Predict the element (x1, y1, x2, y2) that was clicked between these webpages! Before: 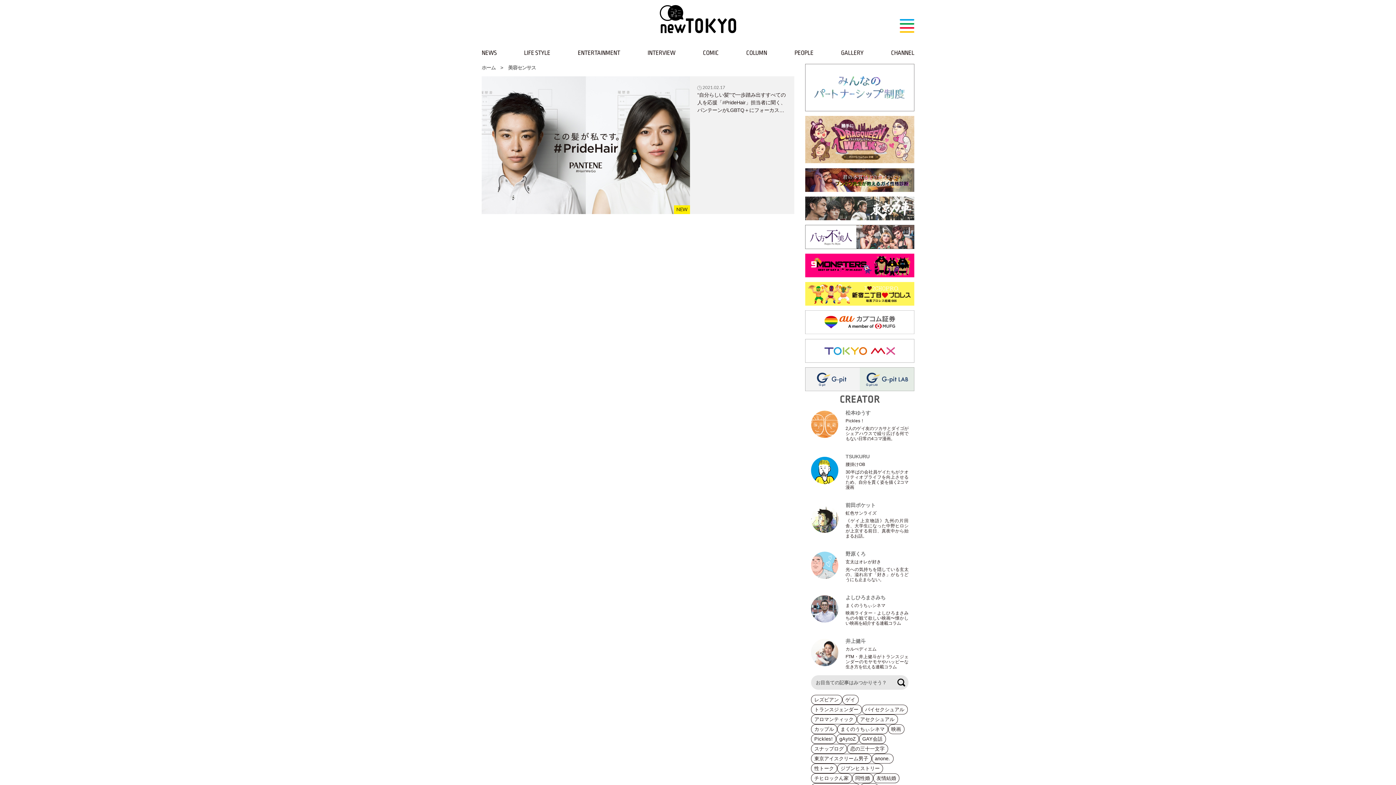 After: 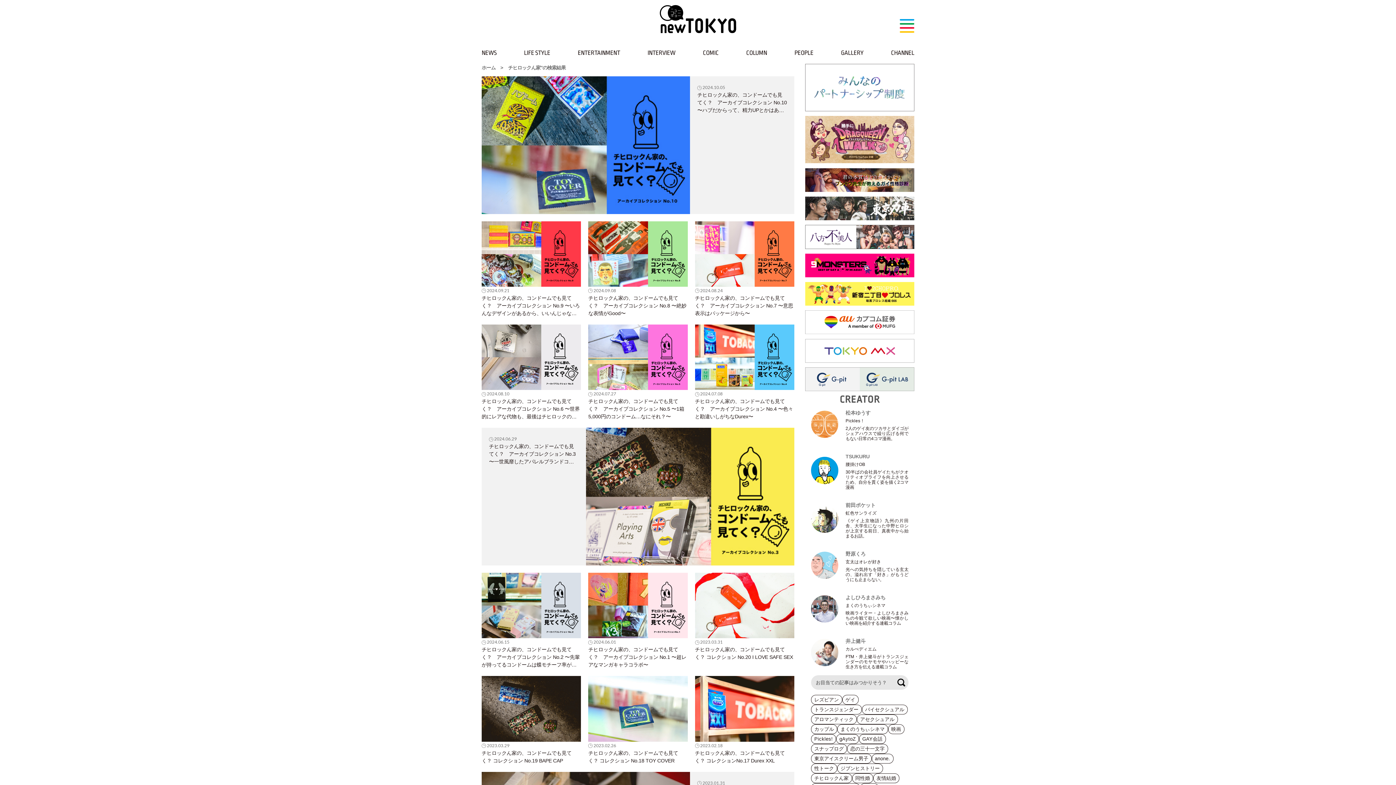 Action: bbox: (811, 774, 851, 783) label: チヒロックん家